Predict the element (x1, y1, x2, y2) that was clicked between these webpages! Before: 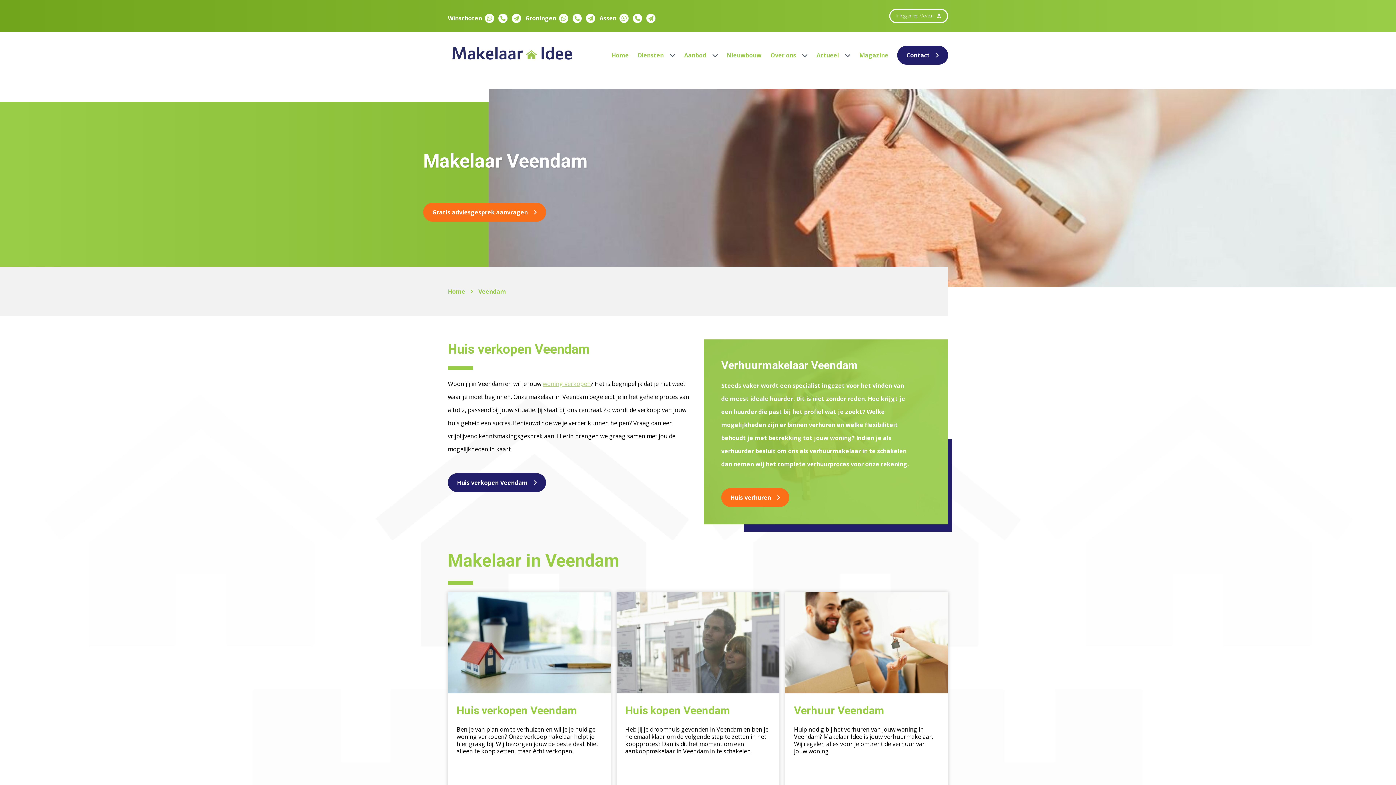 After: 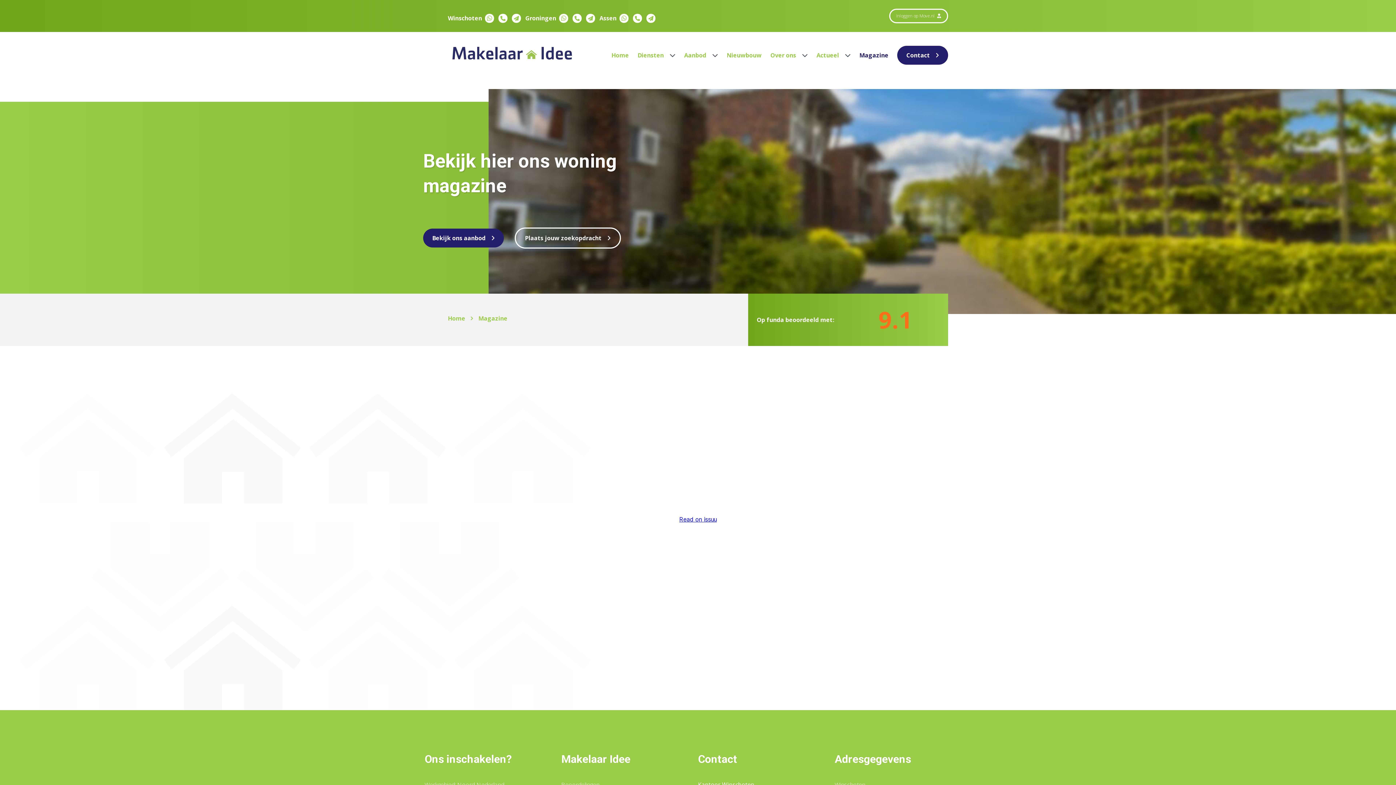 Action: label: Magazine bbox: (859, 51, 888, 59)